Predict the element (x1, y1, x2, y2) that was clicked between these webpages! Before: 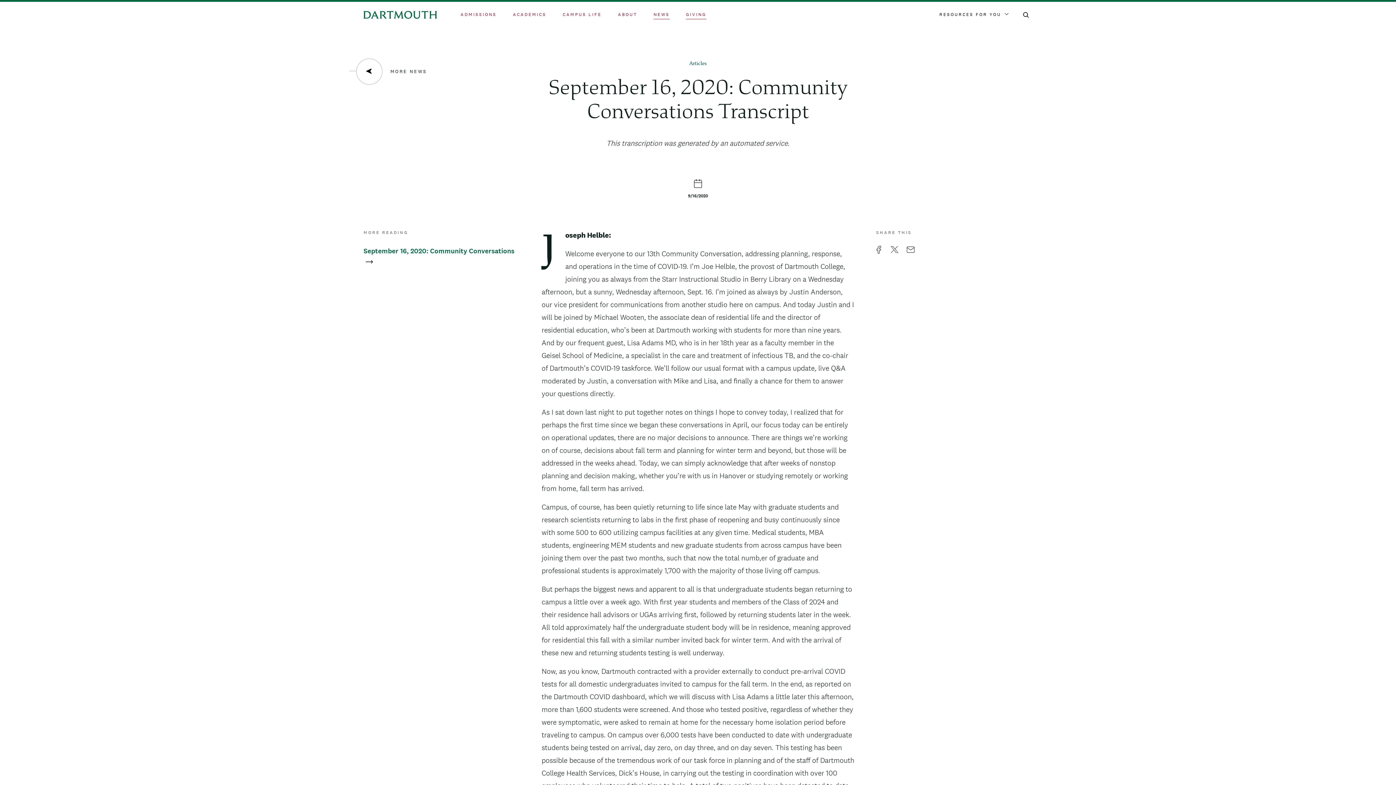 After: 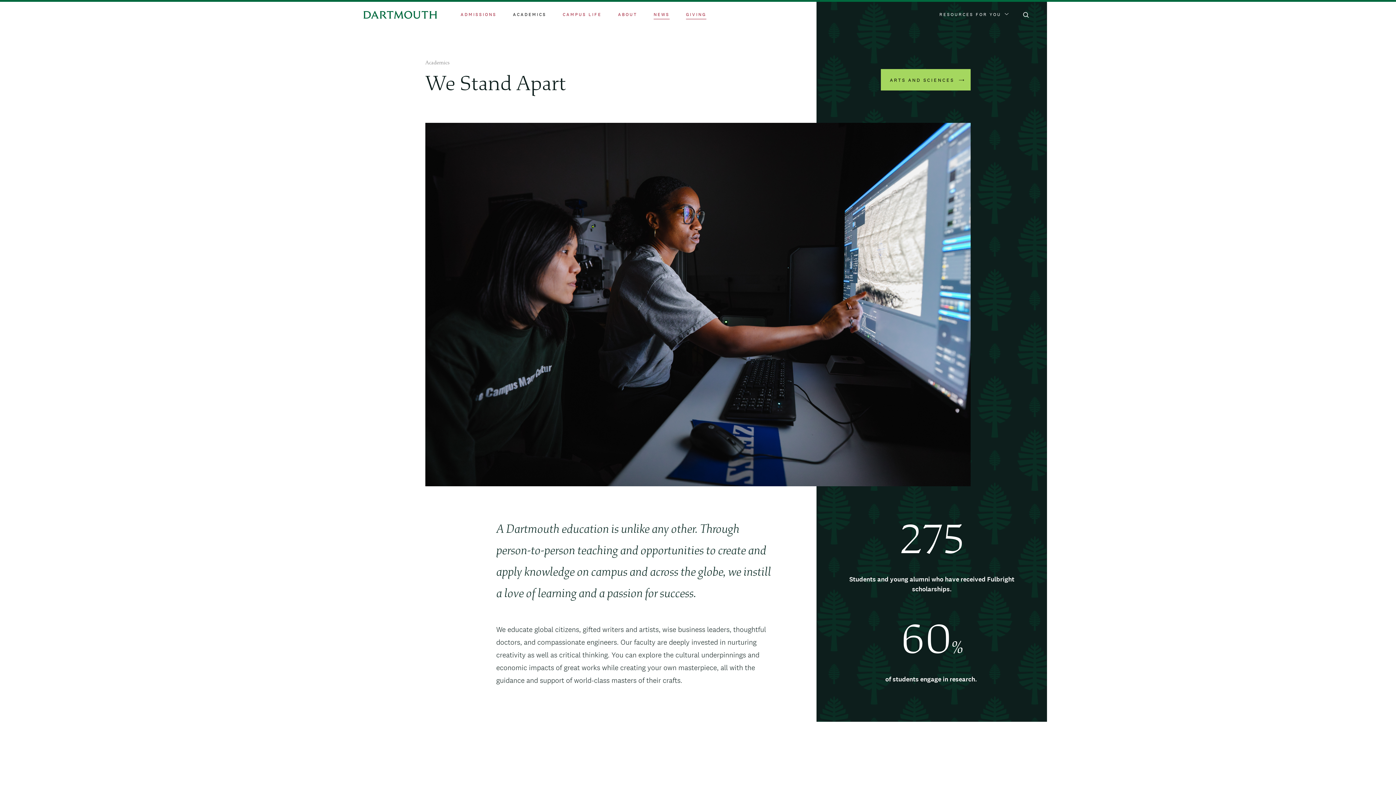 Action: bbox: (513, 11, 546, 17) label: ACADEMICS